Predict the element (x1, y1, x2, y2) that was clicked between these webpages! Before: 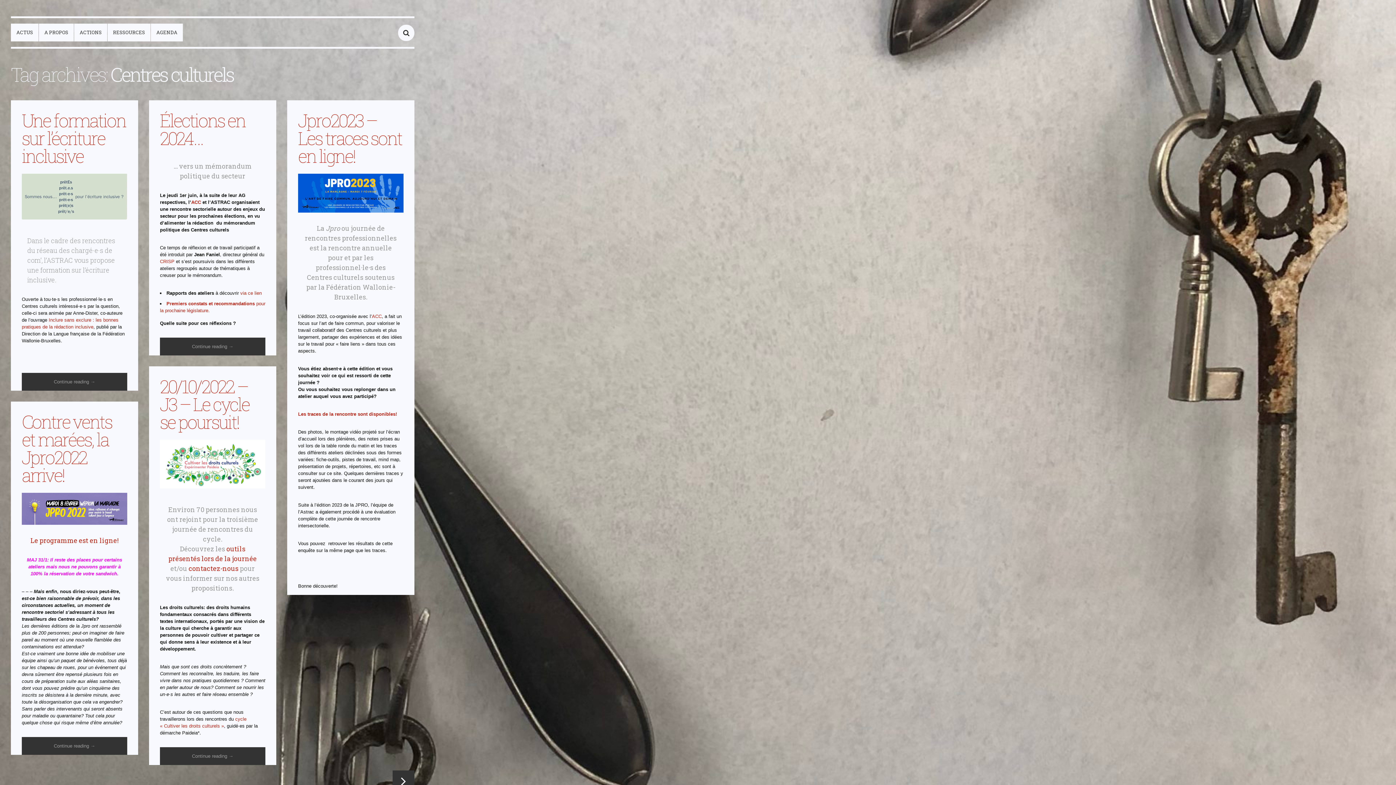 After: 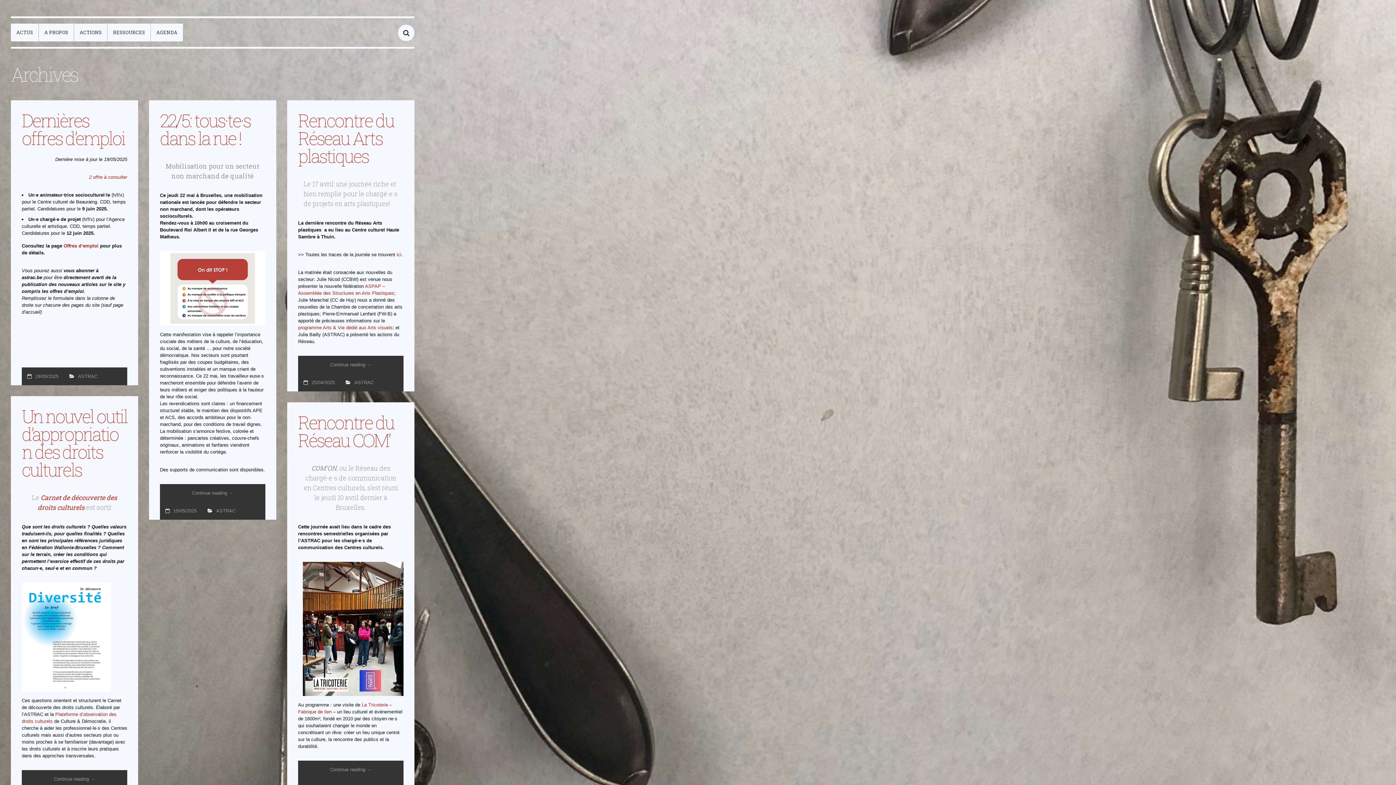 Action: bbox: (160, 464, 265, 469)